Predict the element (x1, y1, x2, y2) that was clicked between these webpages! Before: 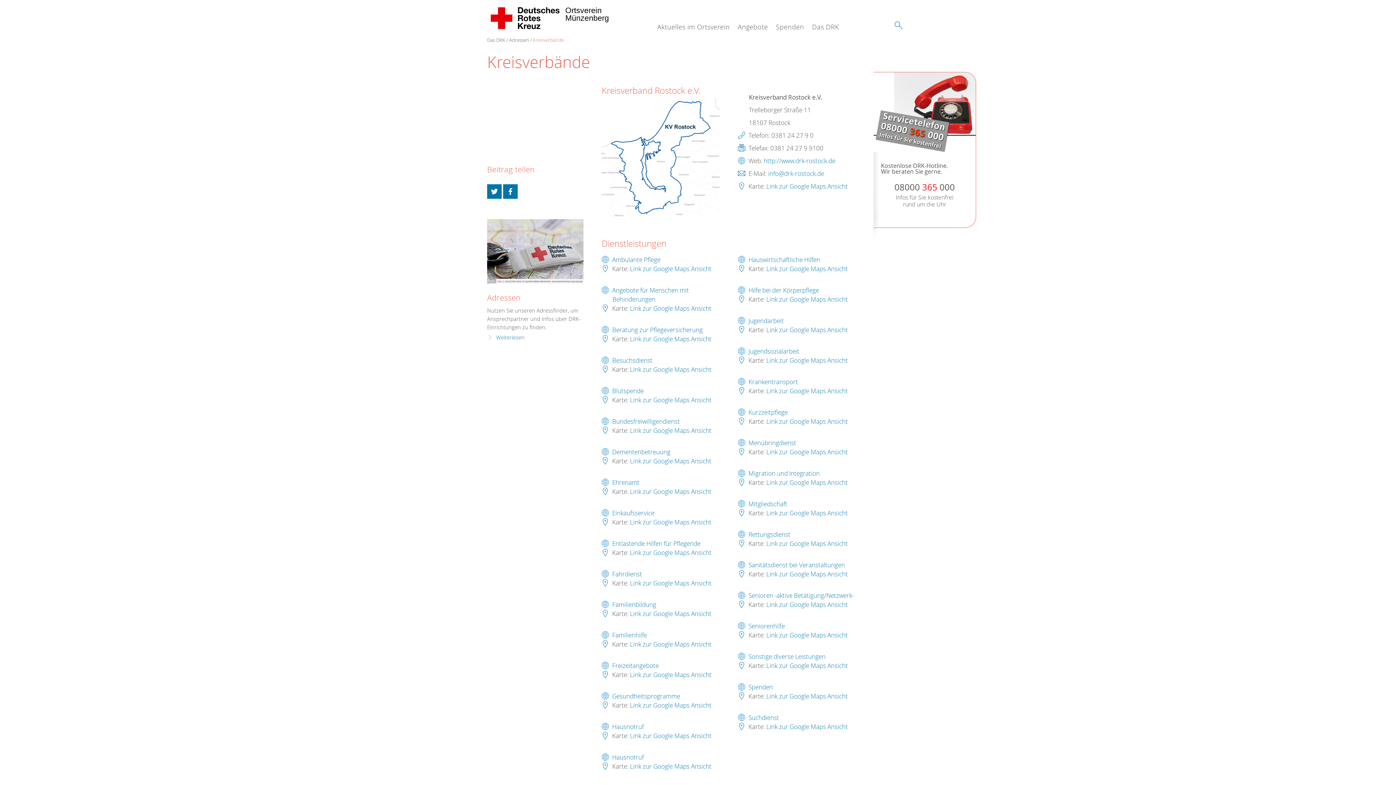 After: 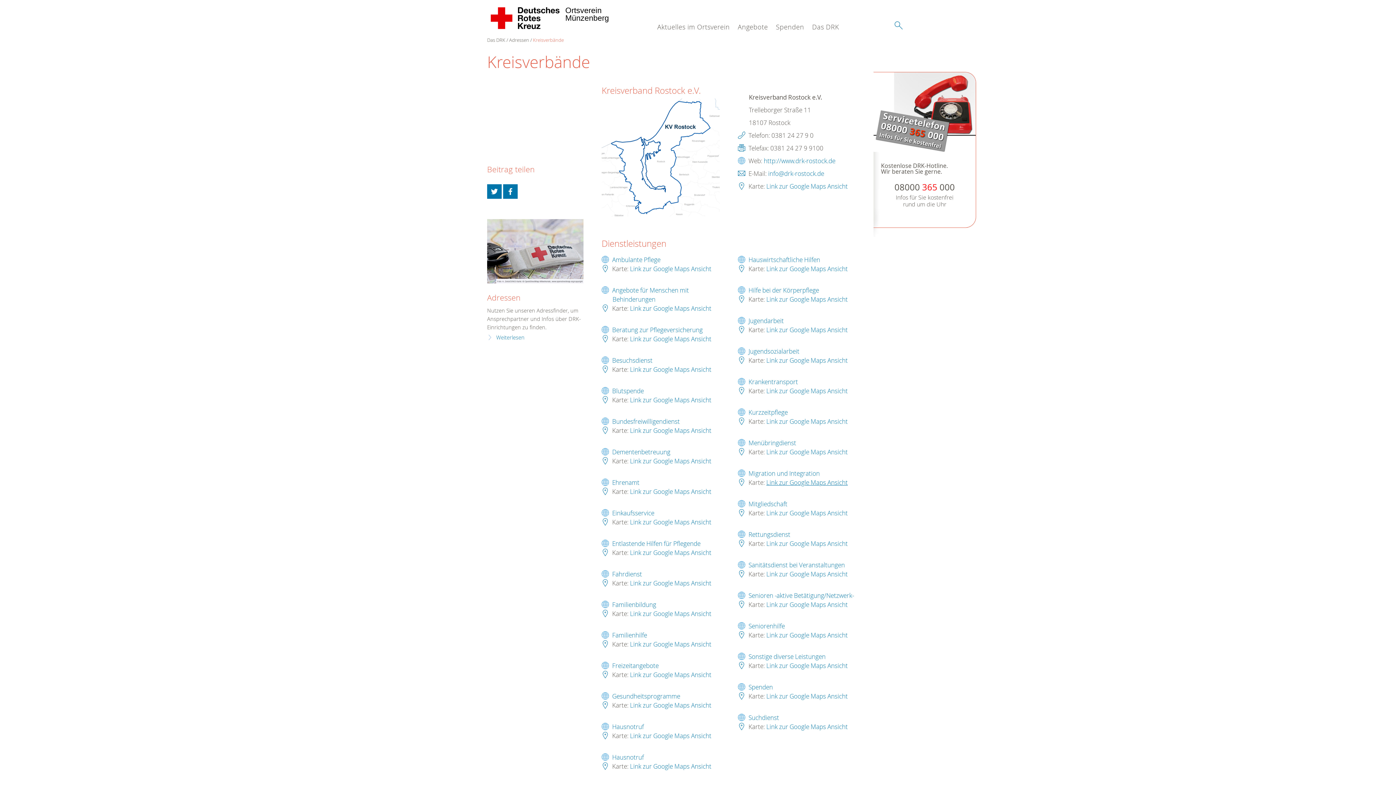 Action: label: Link zur Google Maps Ansicht bbox: (766, 478, 848, 486)